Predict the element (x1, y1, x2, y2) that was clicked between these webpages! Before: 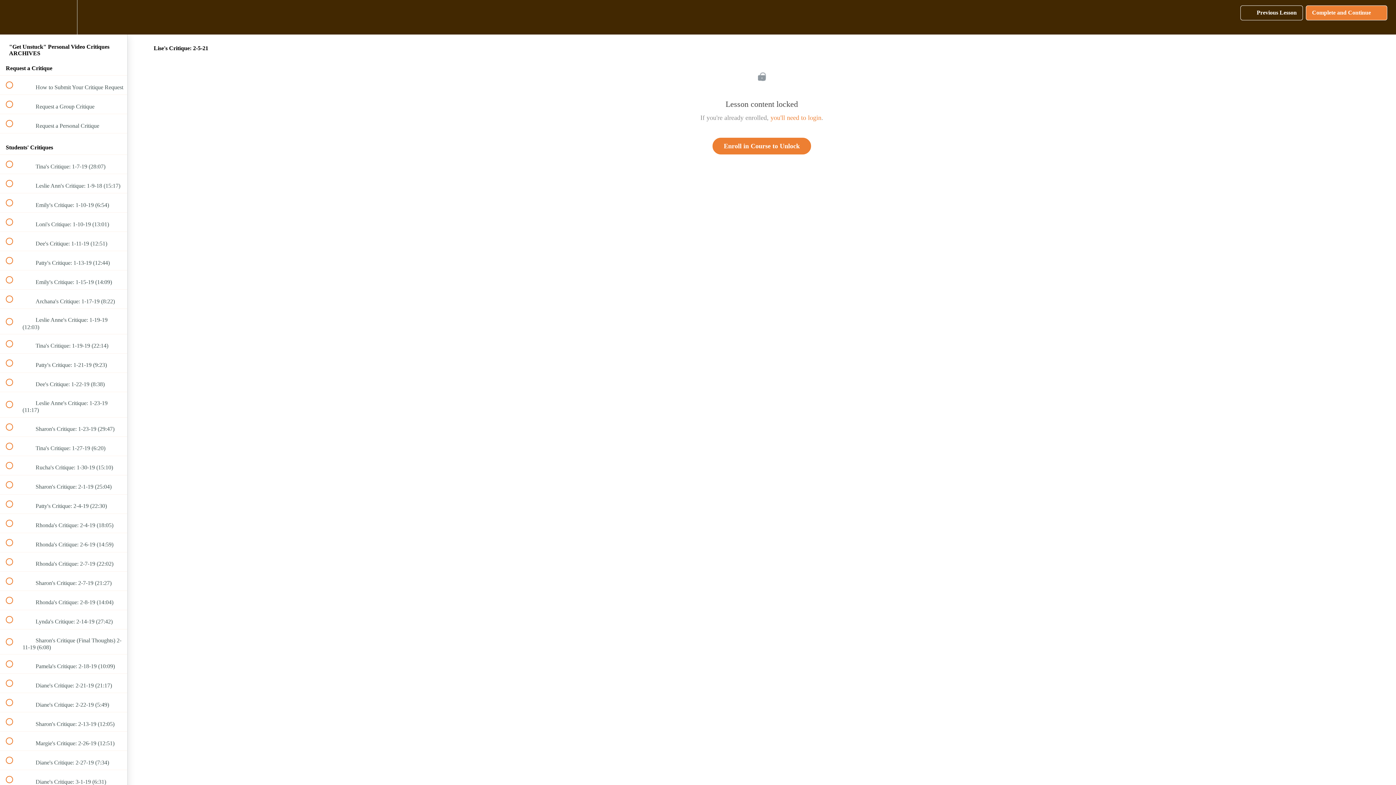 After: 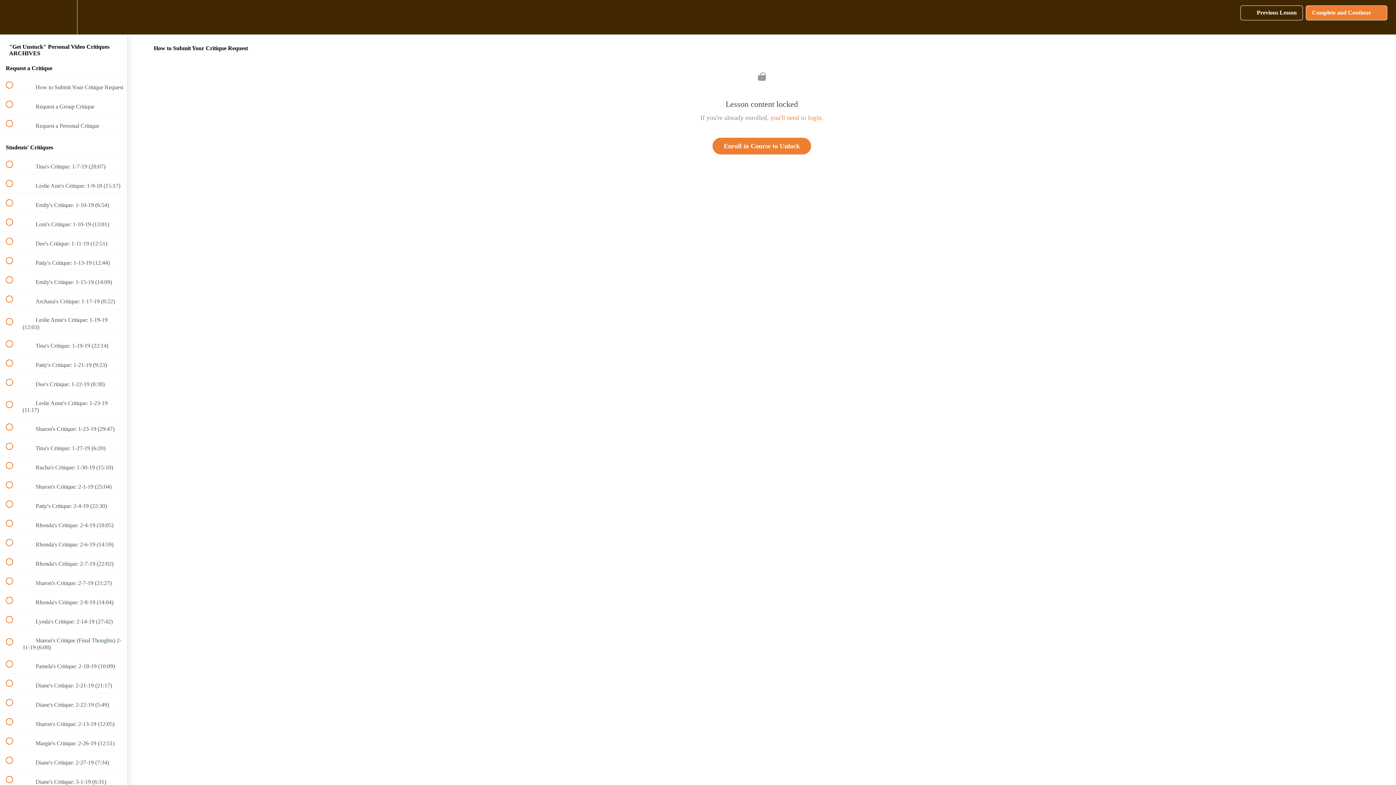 Action: label:  
 How to Submit Your Critique Request bbox: (0, 75, 127, 94)